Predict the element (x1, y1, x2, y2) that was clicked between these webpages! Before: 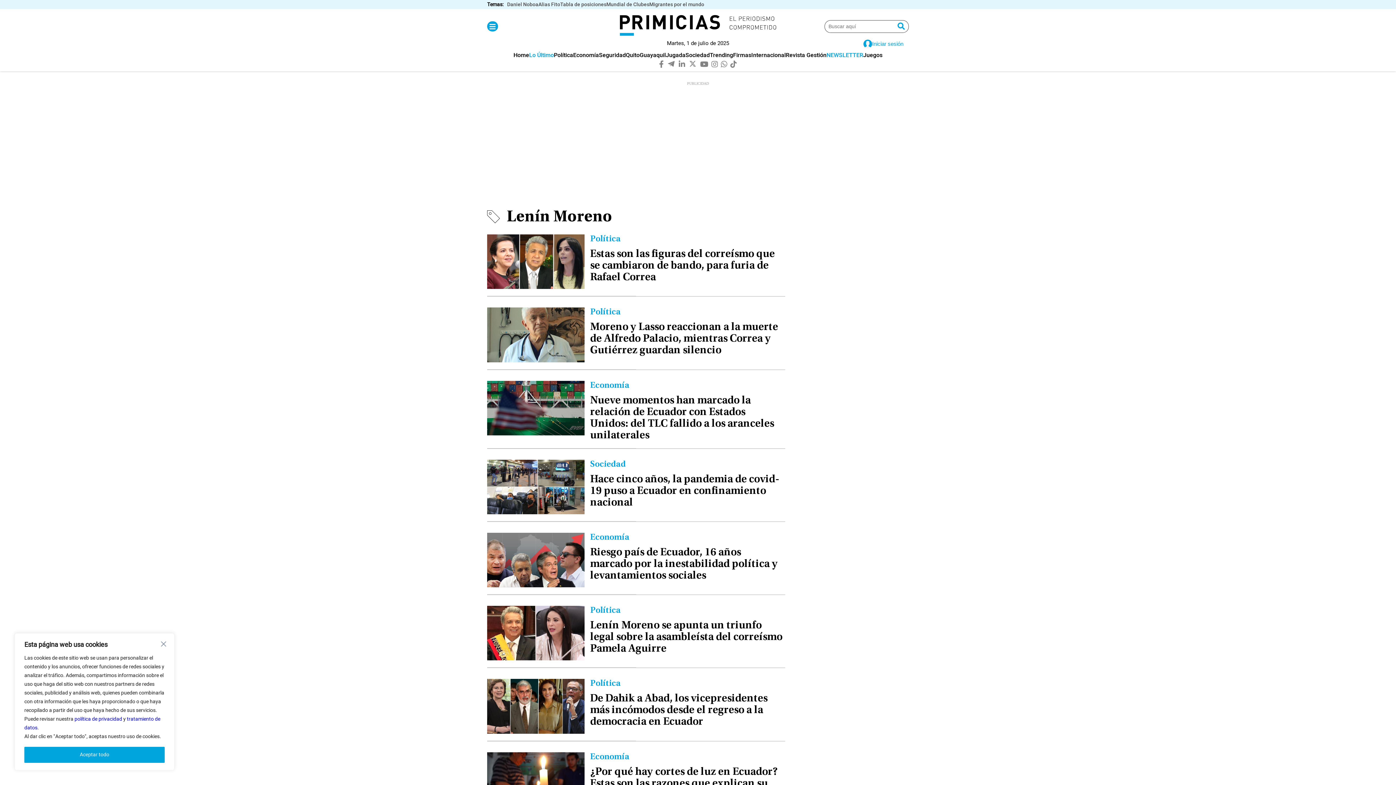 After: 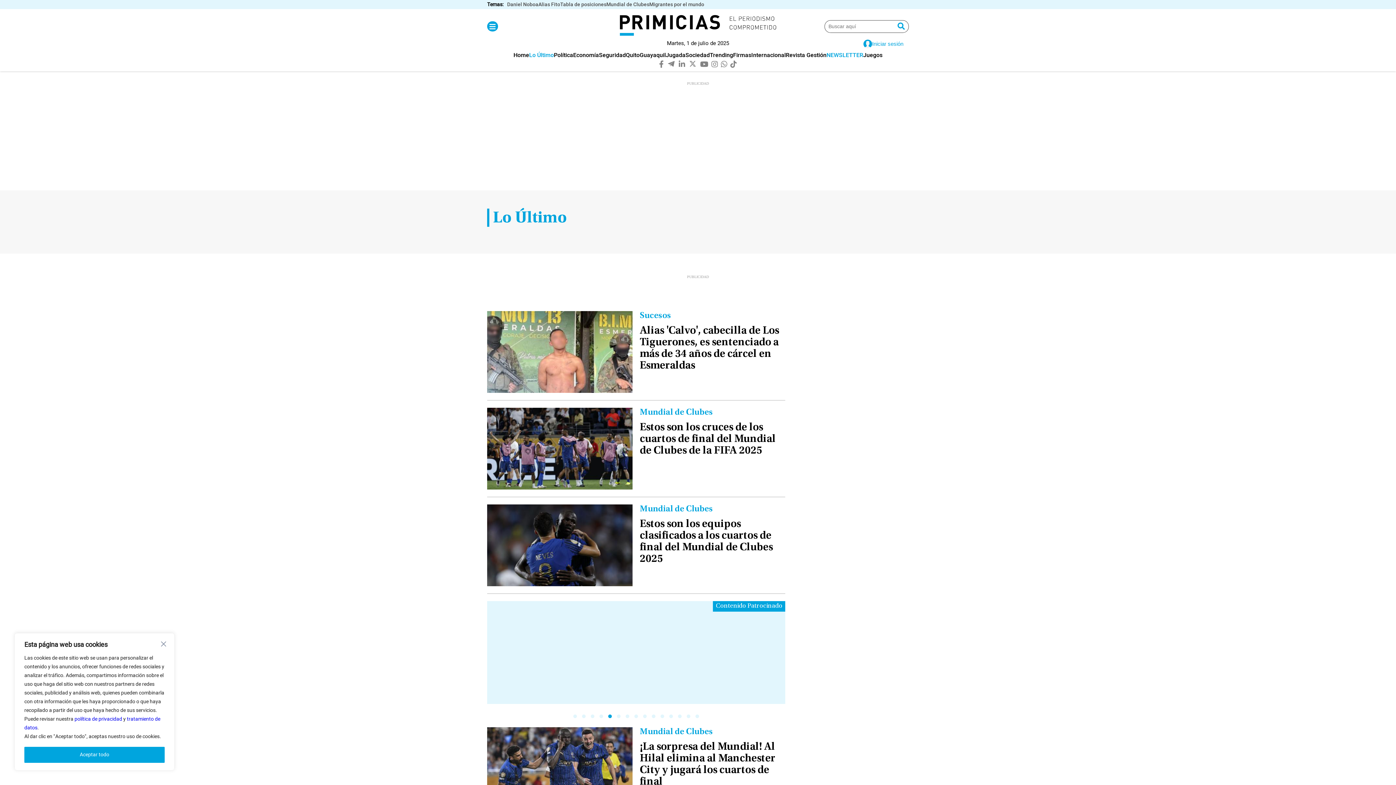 Action: bbox: (529, 52, 554, 58) label: Lo Último